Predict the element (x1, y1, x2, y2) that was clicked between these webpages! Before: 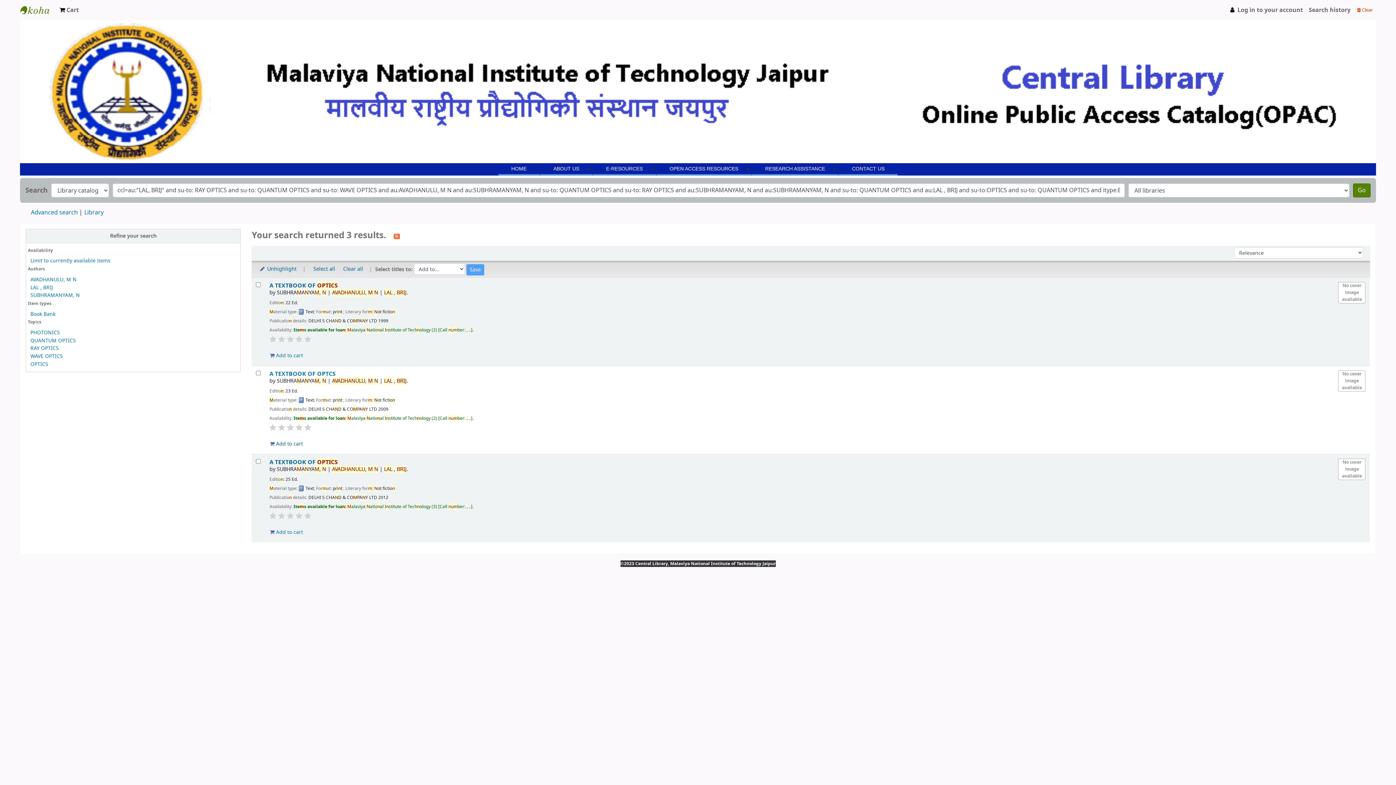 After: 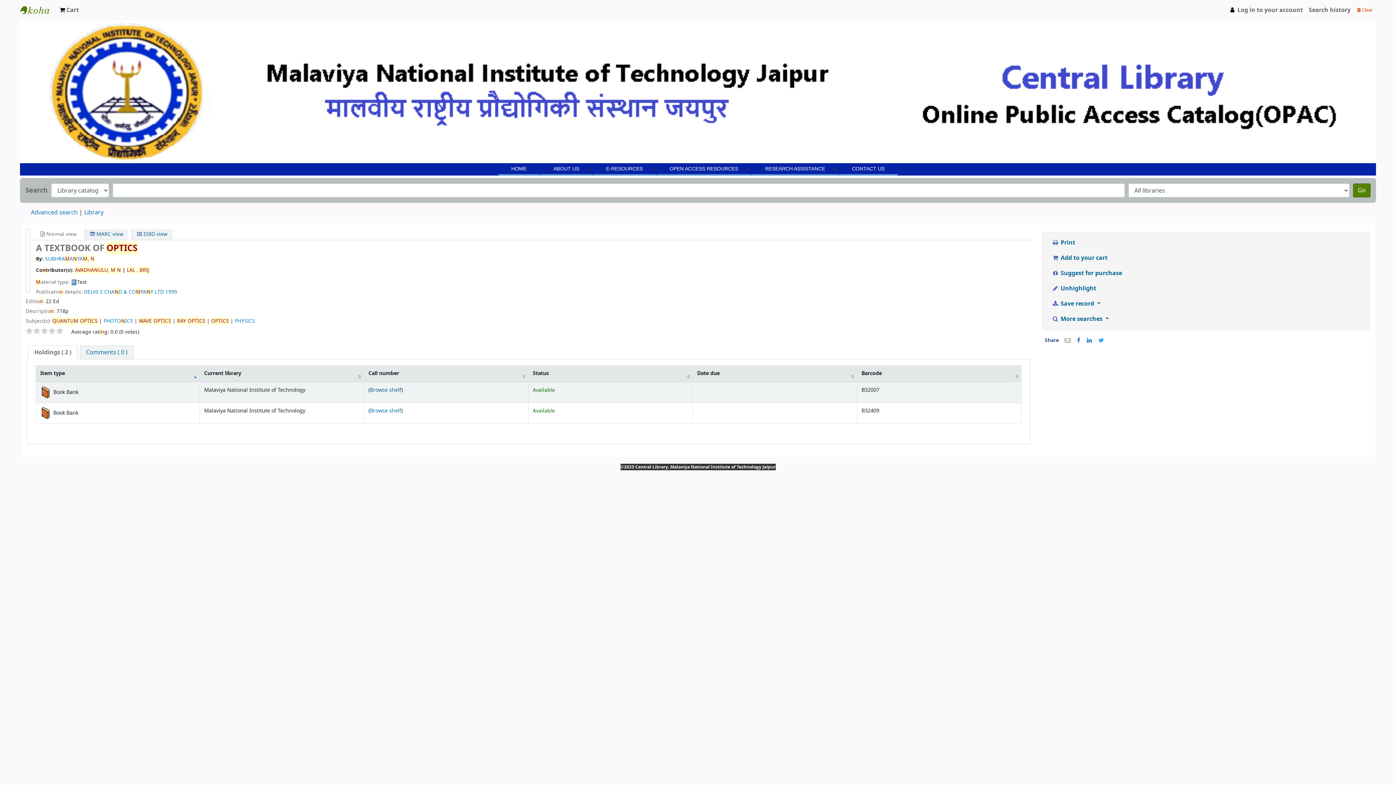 Action: label: A TEXTBOOK OF OPTICS bbox: (269, 281, 337, 289)